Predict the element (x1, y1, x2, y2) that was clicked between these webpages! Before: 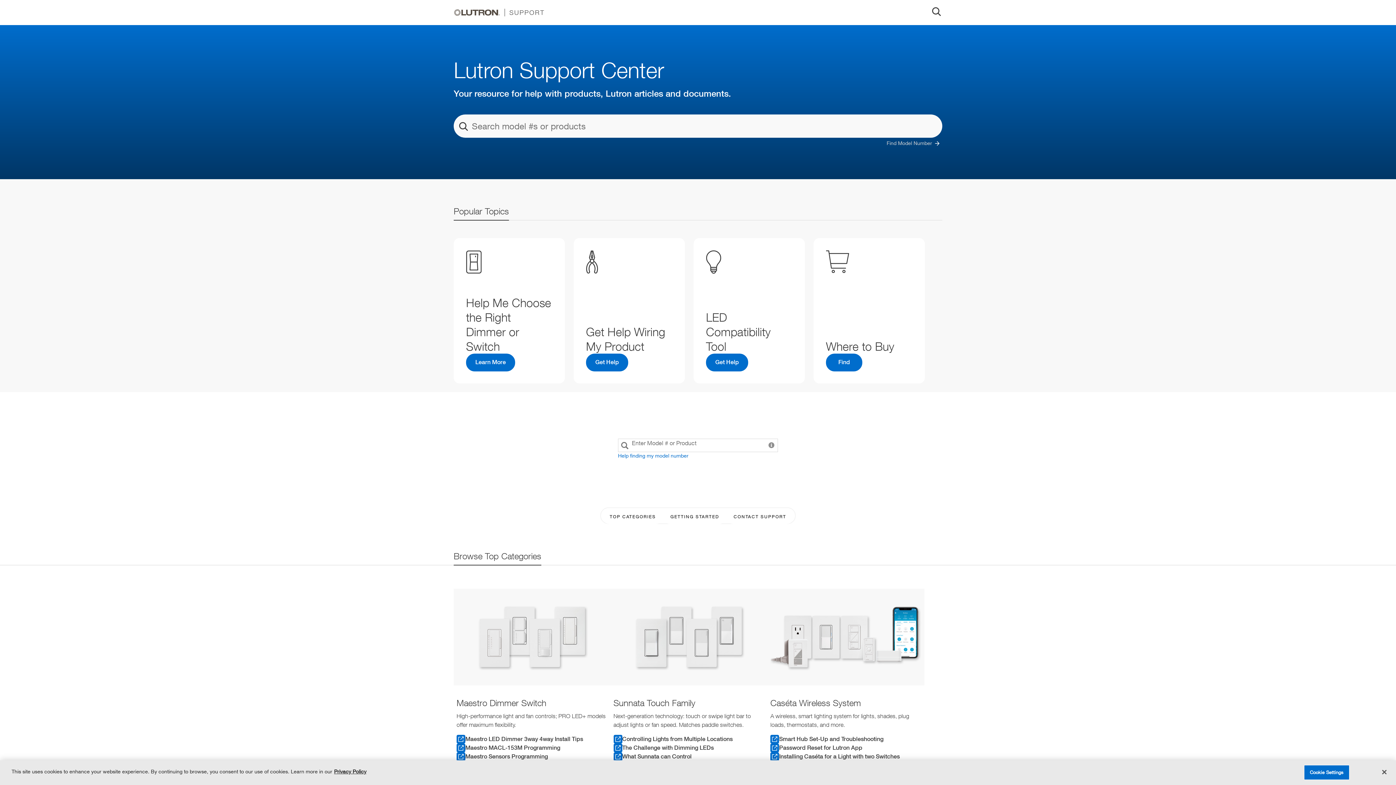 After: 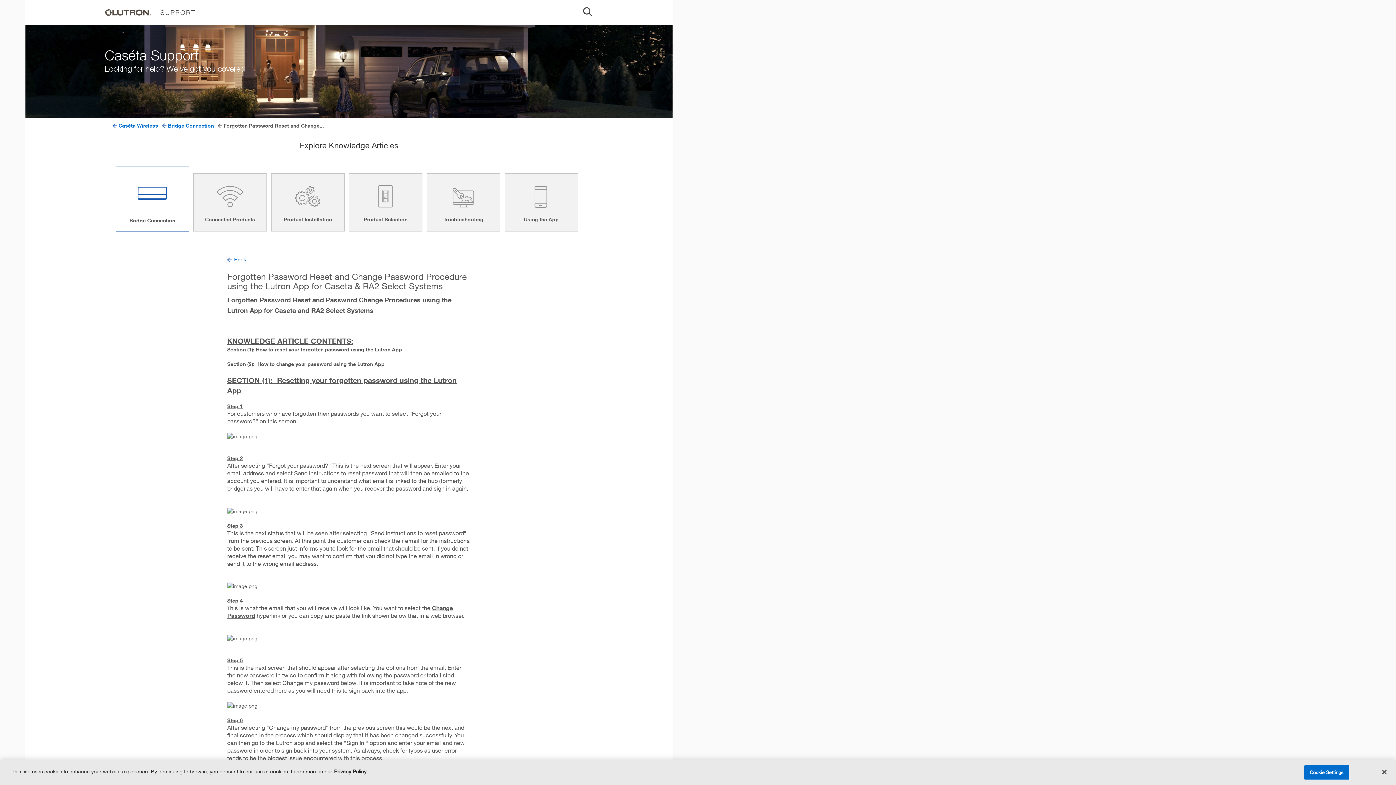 Action: bbox: (770, 743, 921, 752) label: Password Reset for Lutron App